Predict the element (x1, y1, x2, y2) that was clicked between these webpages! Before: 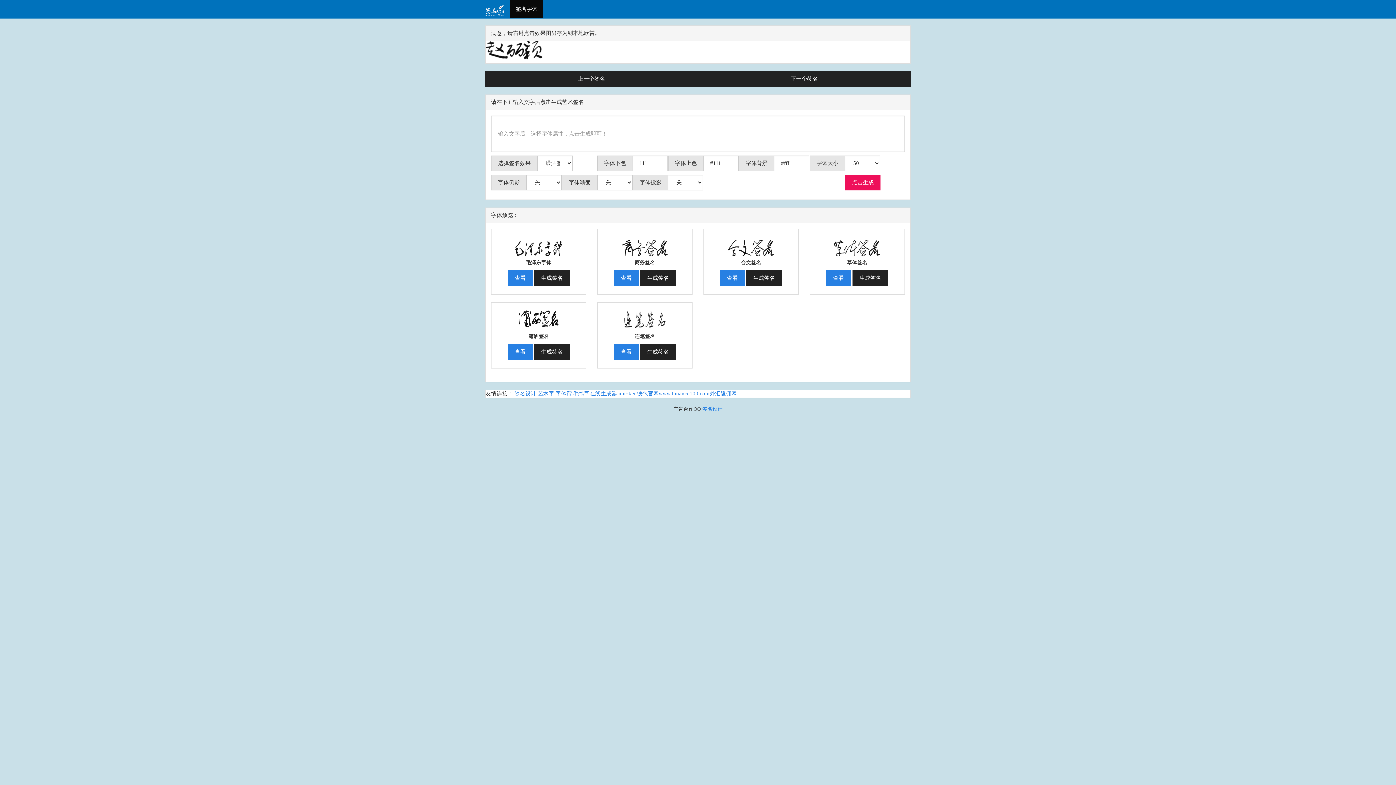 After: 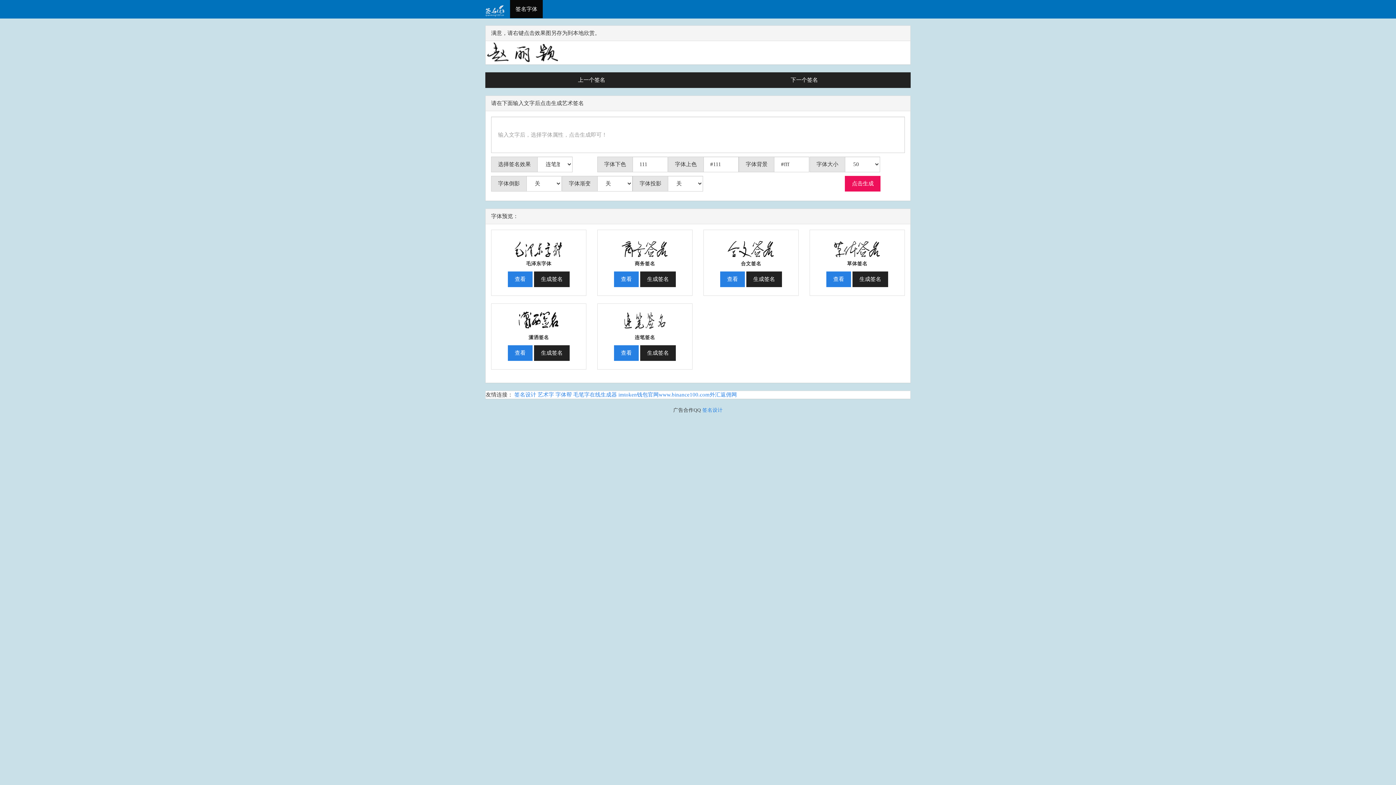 Action: bbox: (614, 344, 638, 359) label: 查看